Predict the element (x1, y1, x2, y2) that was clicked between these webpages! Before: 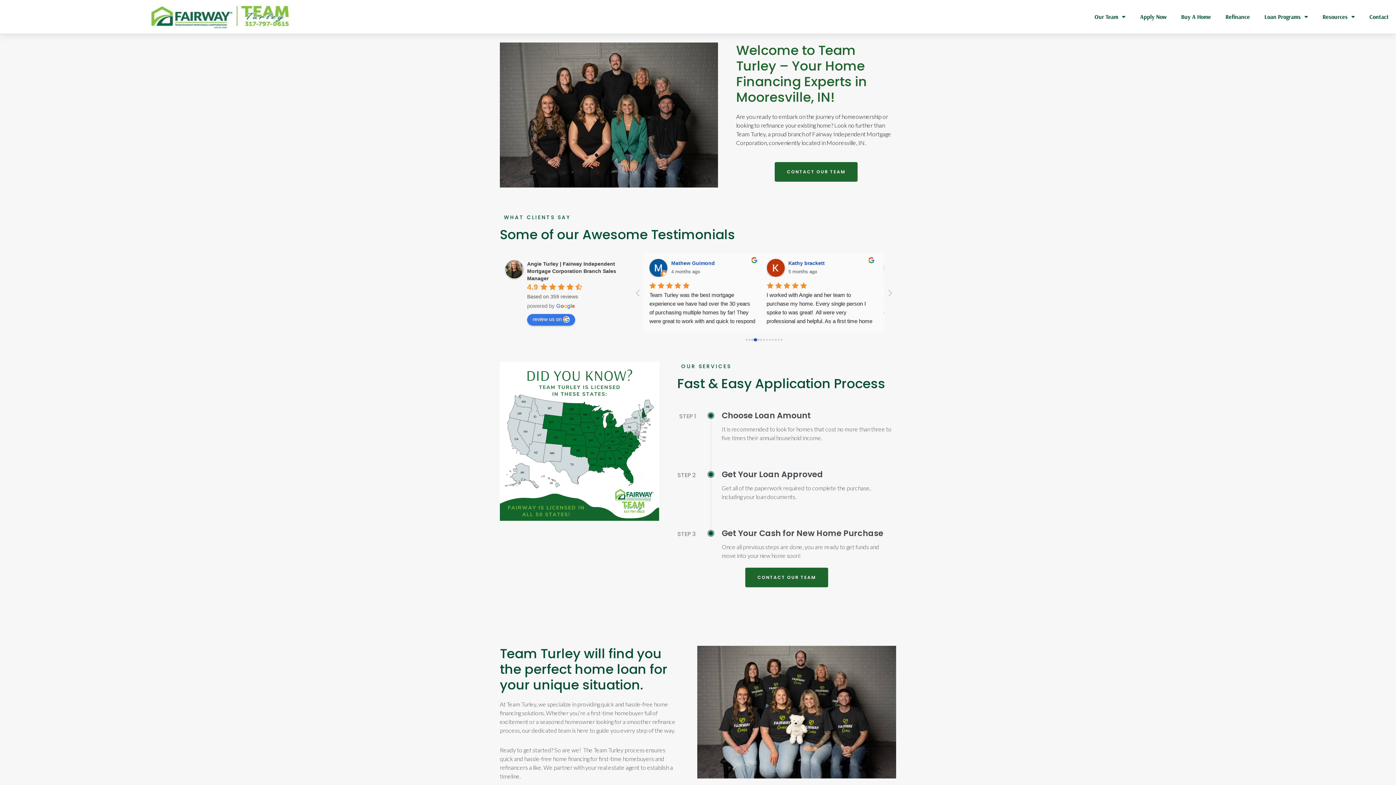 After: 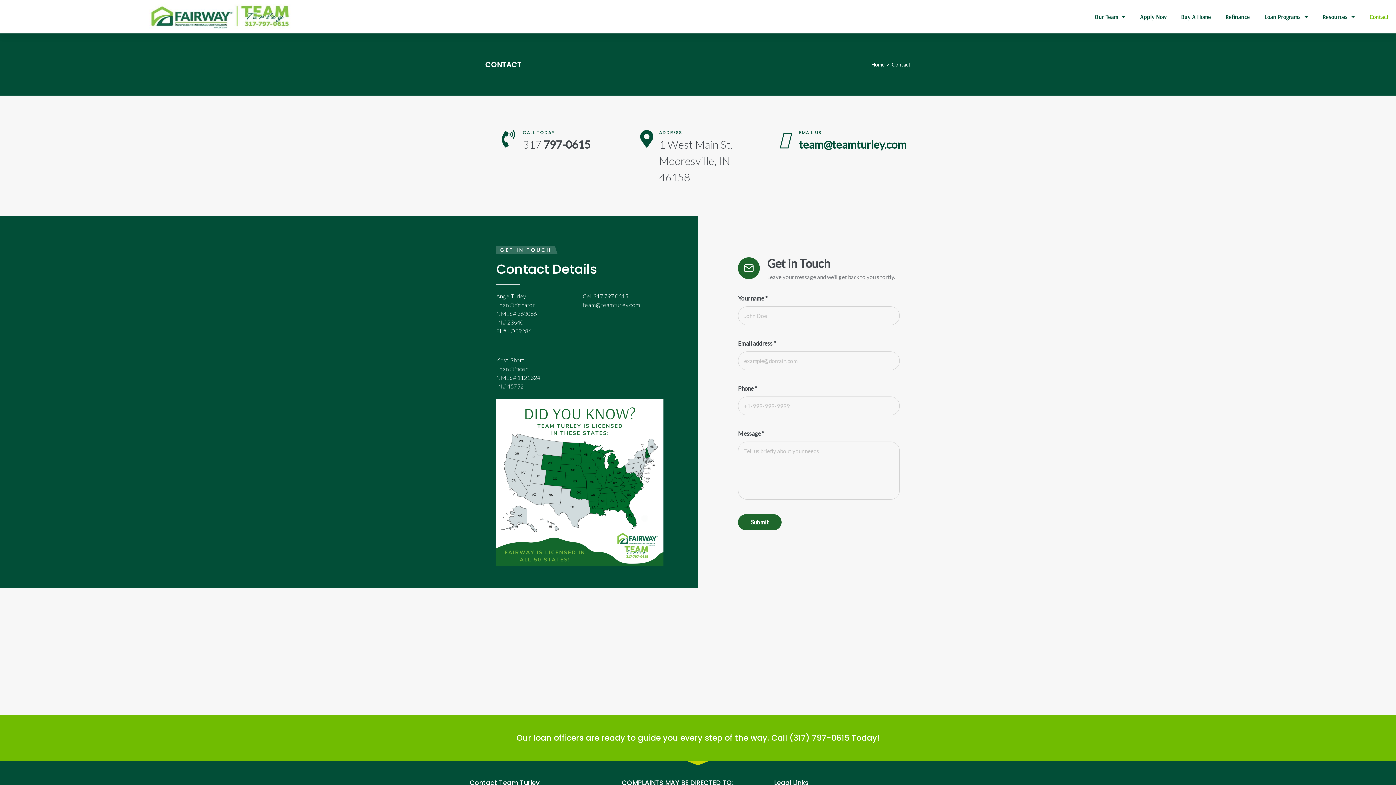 Action: label: Contact bbox: (1362, 0, 1396, 33)